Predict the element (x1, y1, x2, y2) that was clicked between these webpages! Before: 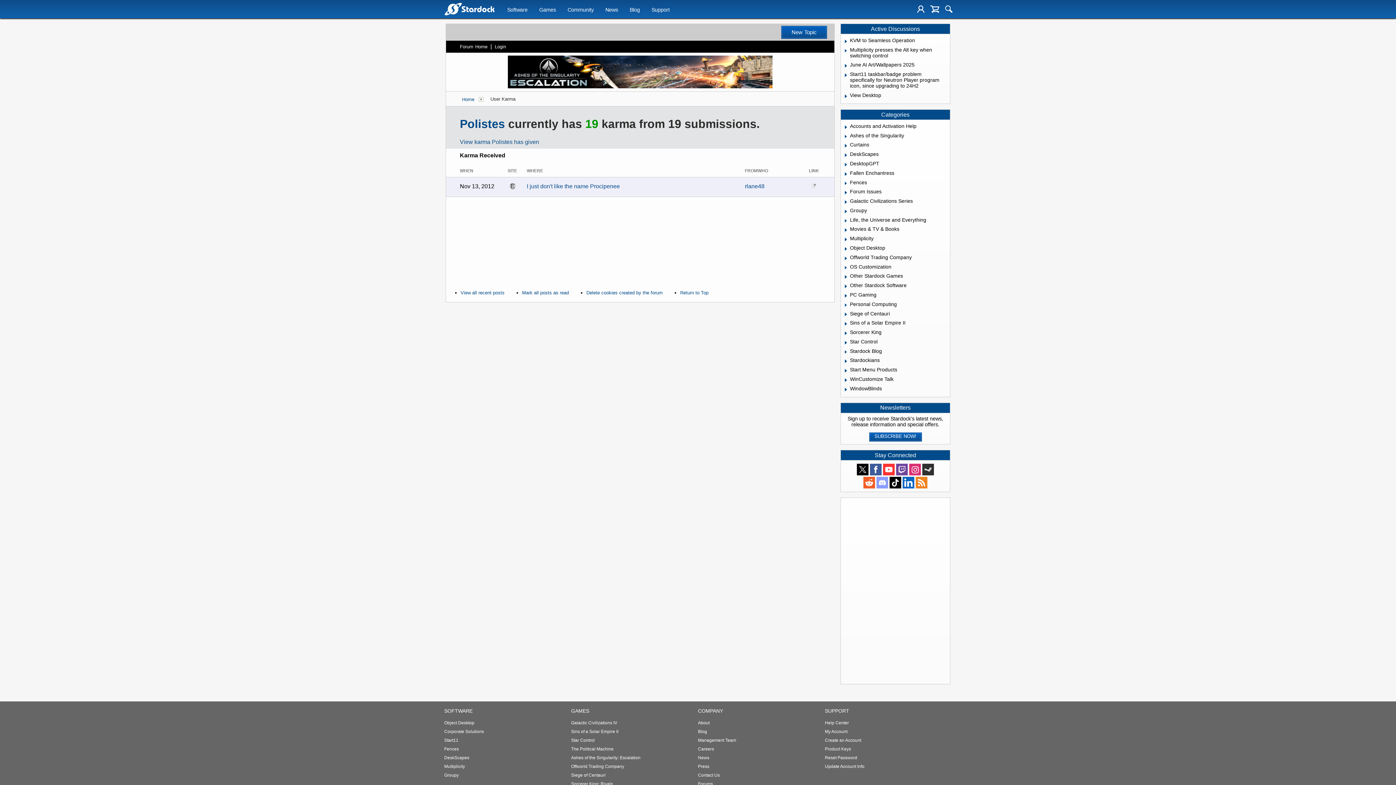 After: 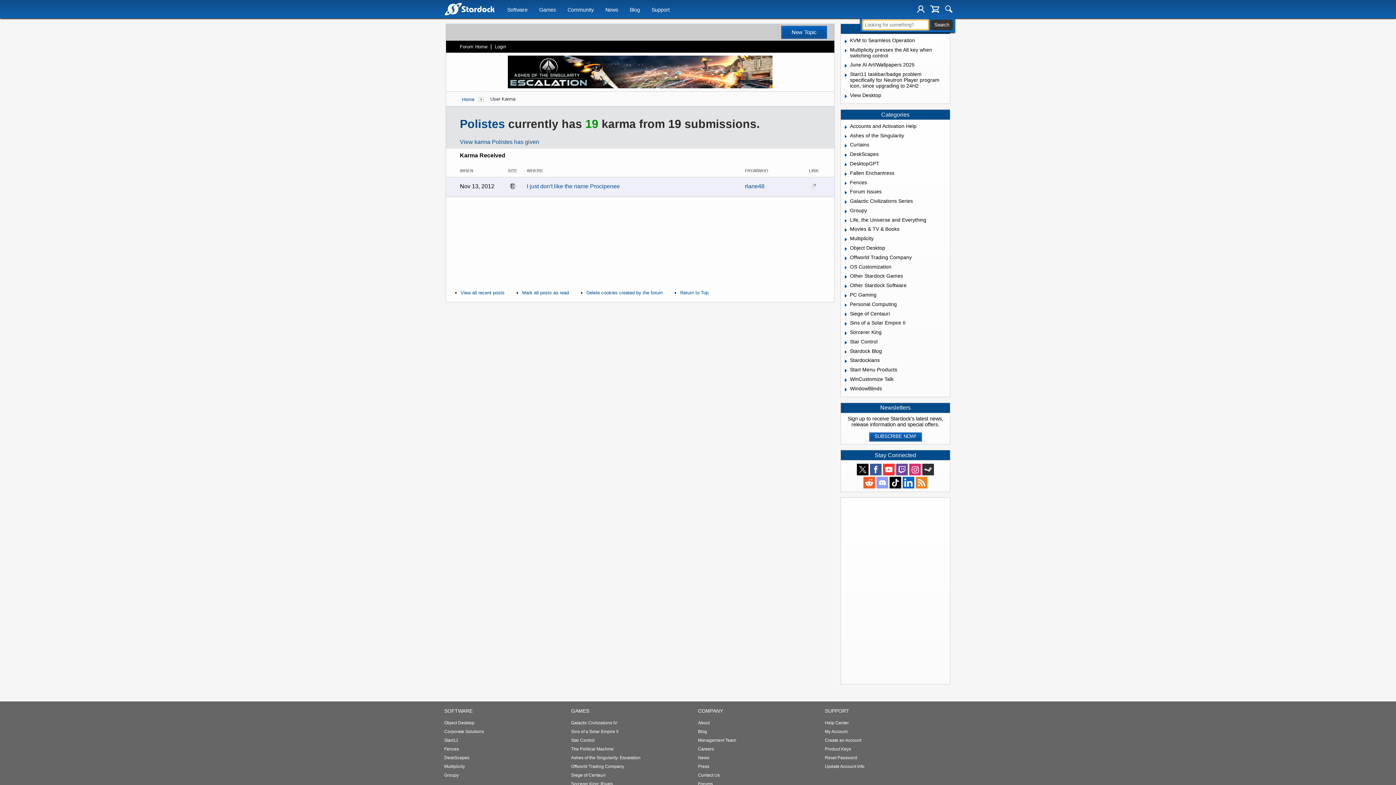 Action: bbox: (945, 5, 952, 12)